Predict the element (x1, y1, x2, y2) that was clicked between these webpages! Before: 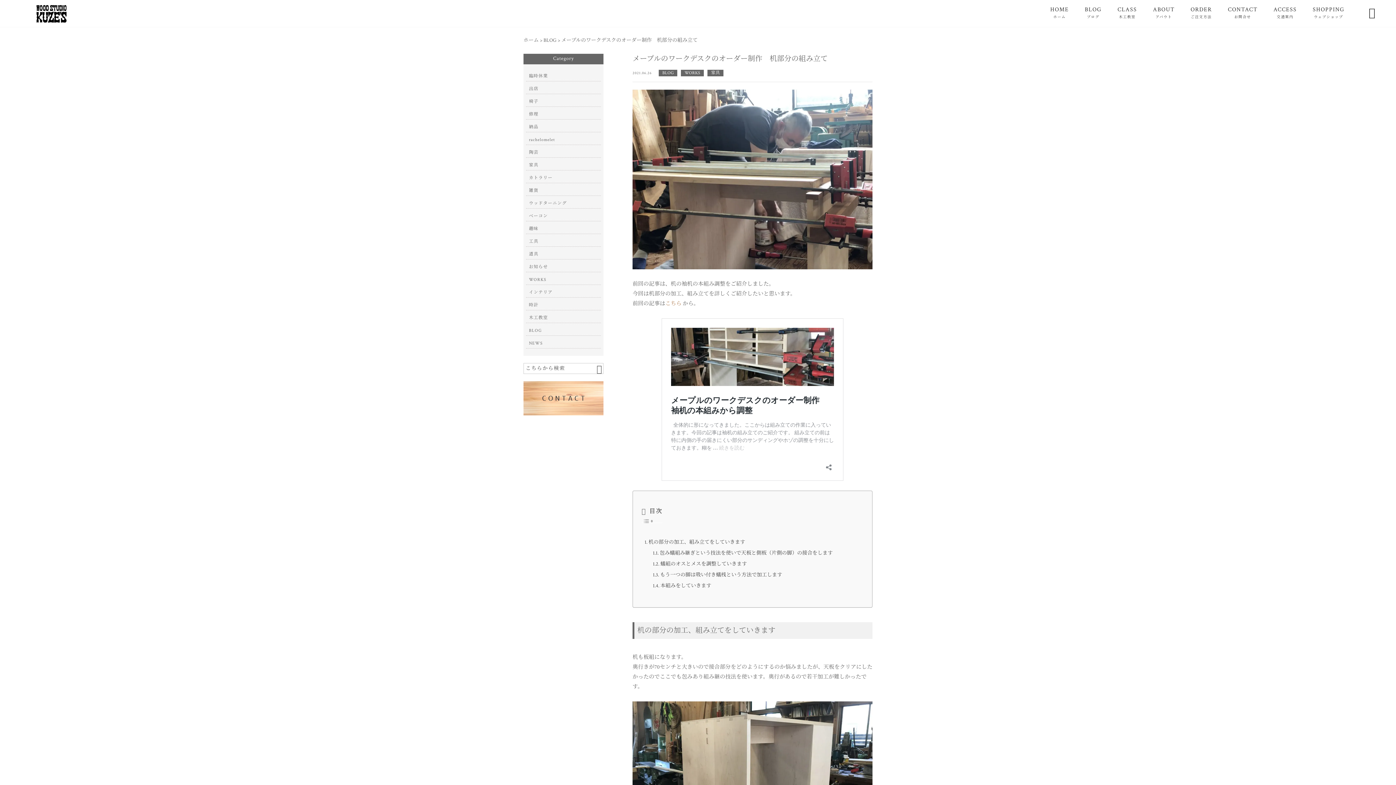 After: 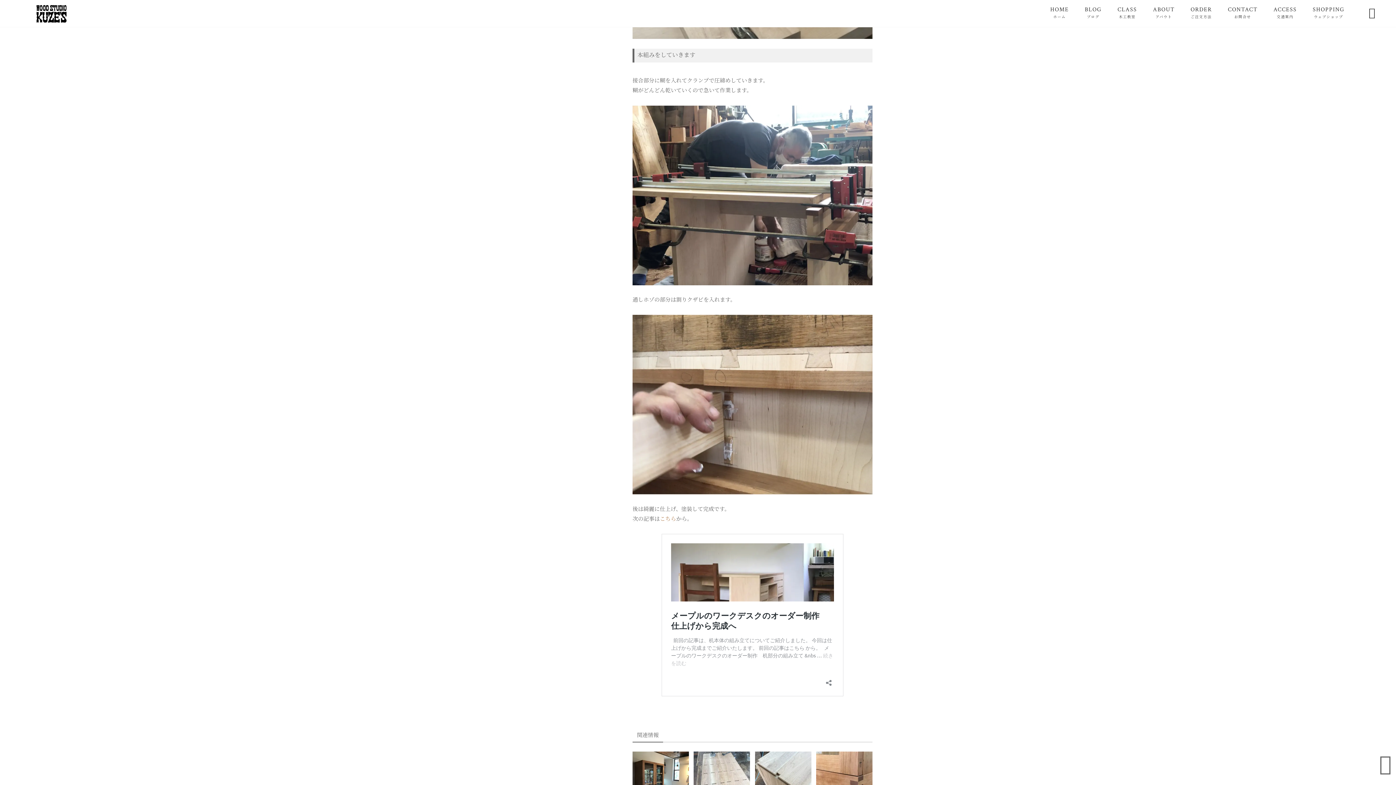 Action: bbox: (653, 582, 860, 590) label: 本組みをしていきます